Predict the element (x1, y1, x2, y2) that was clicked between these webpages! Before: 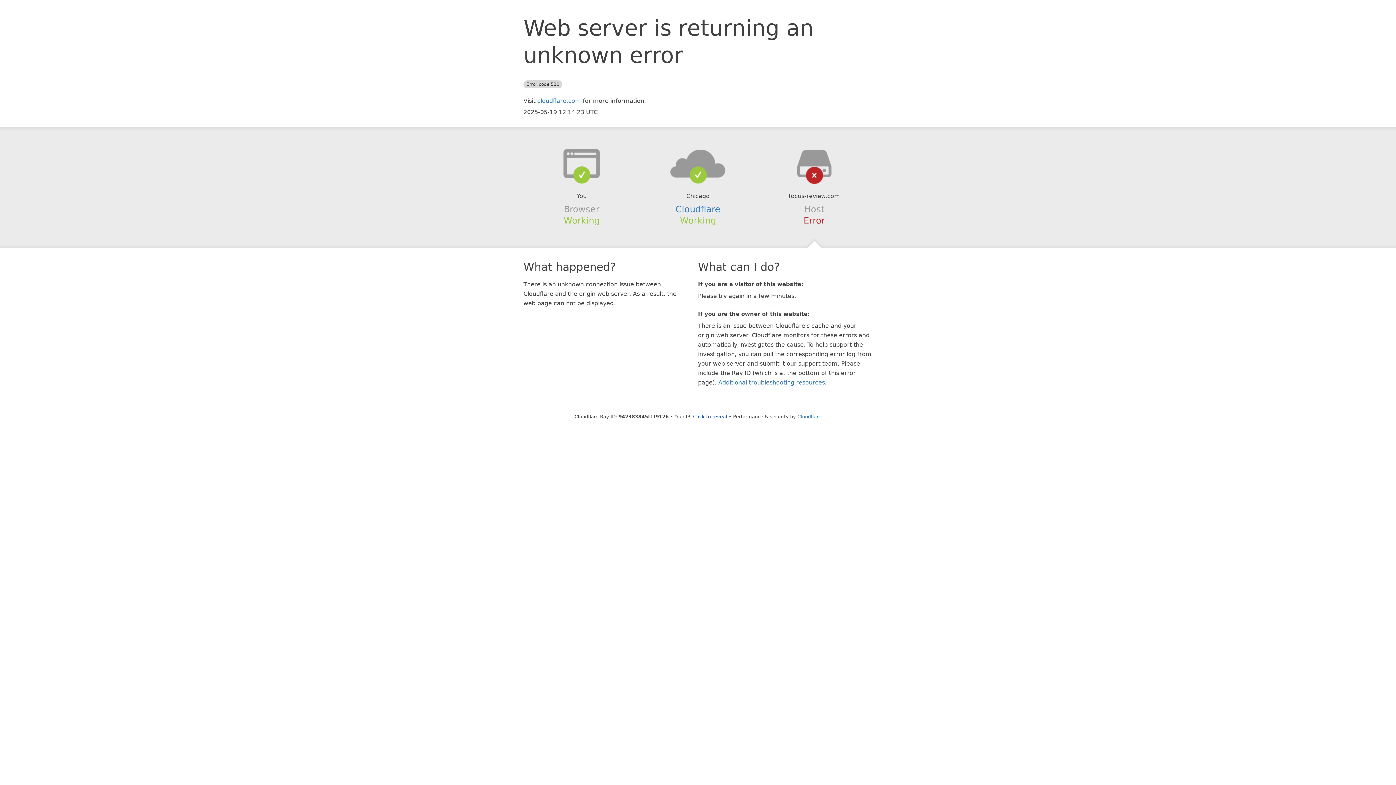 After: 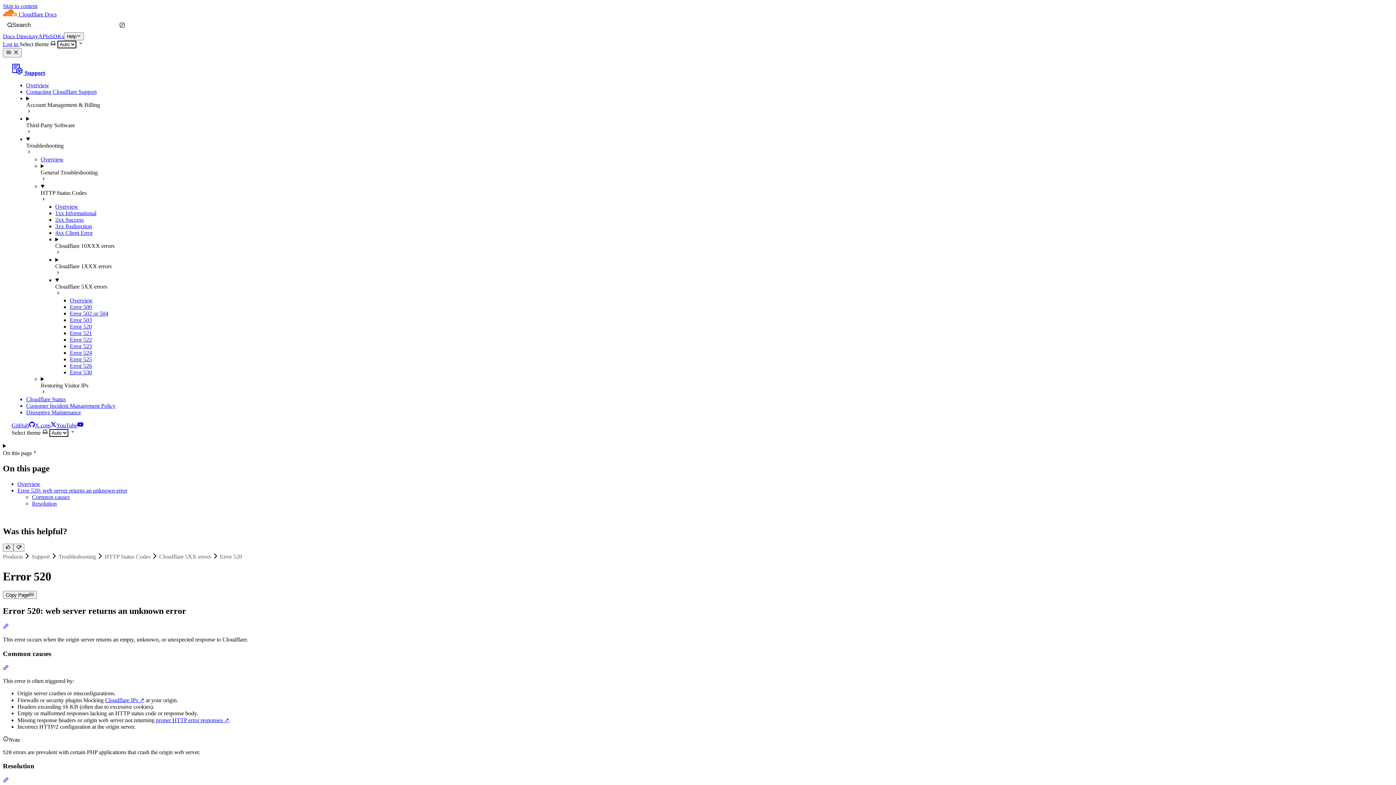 Action: label: Additional troubleshooting resources bbox: (718, 379, 825, 386)